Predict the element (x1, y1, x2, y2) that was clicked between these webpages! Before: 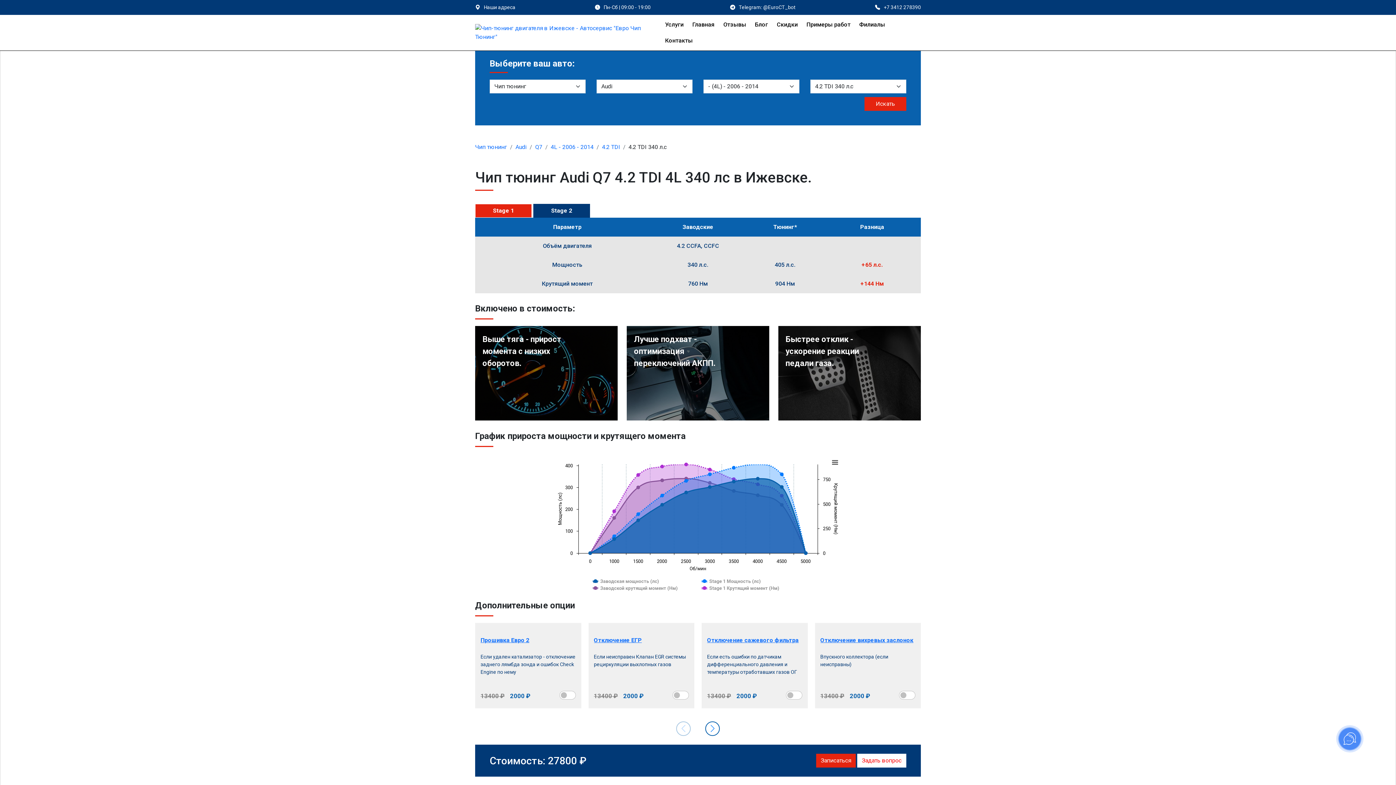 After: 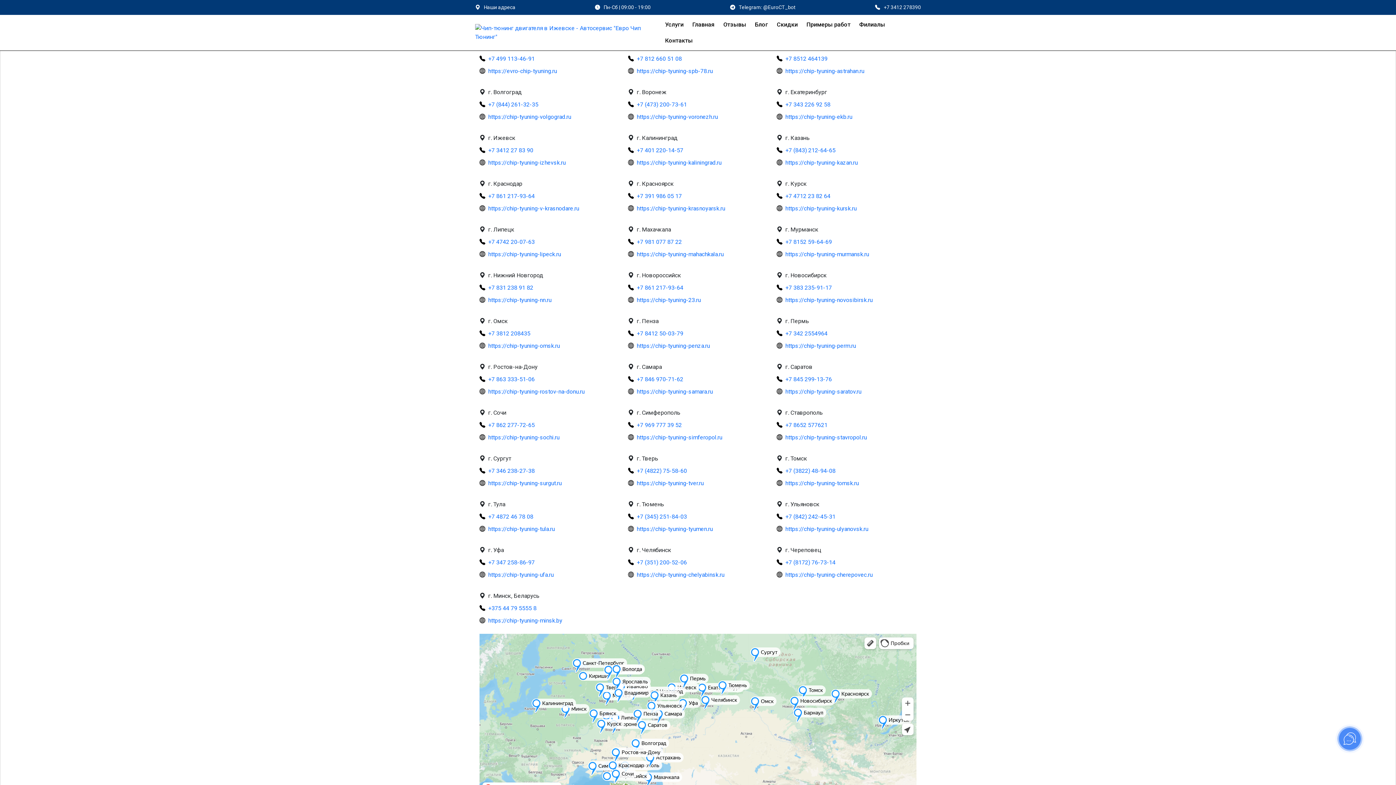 Action: label: Филиалы bbox: (855, 16, 888, 32)